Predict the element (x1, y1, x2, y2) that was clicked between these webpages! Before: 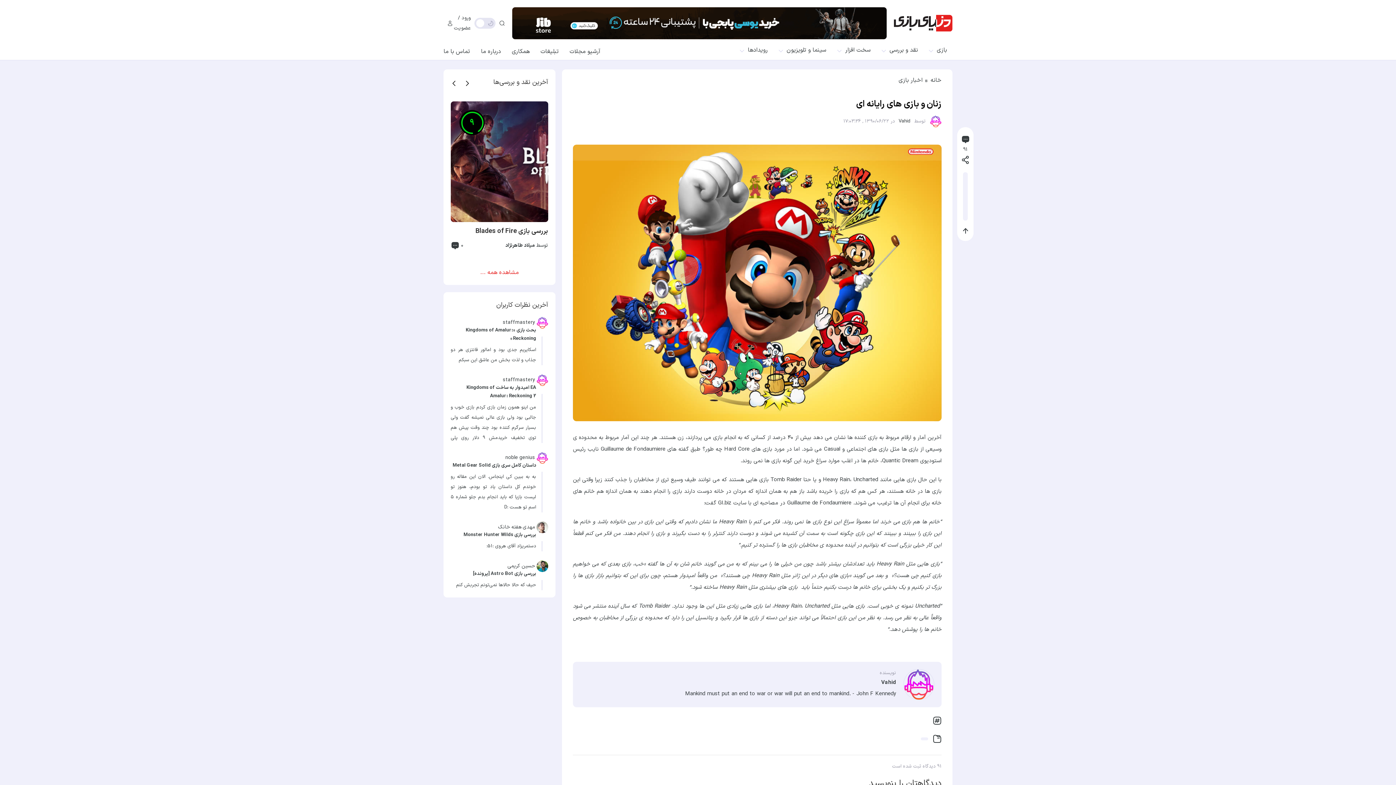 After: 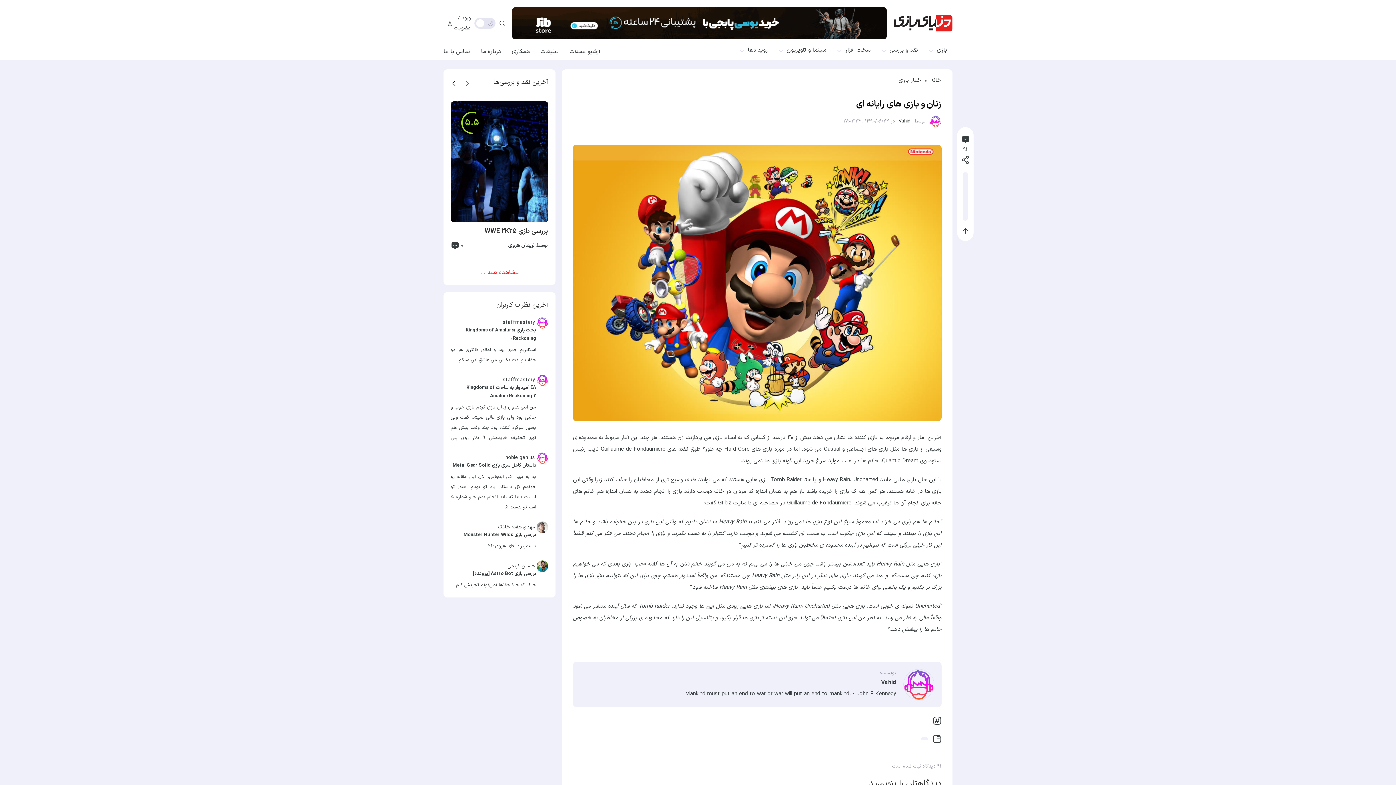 Action: label: Next slide bbox: (465, 81, 469, 86)